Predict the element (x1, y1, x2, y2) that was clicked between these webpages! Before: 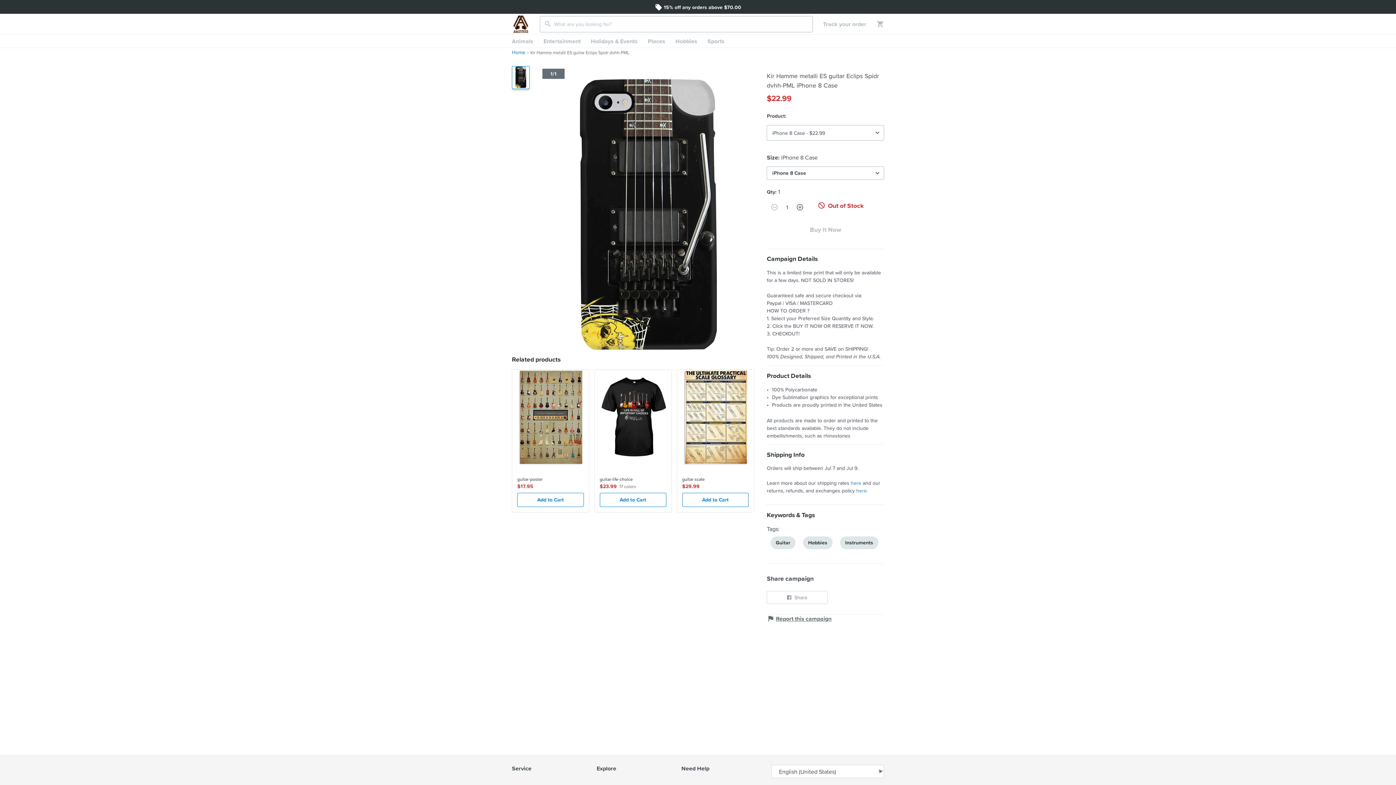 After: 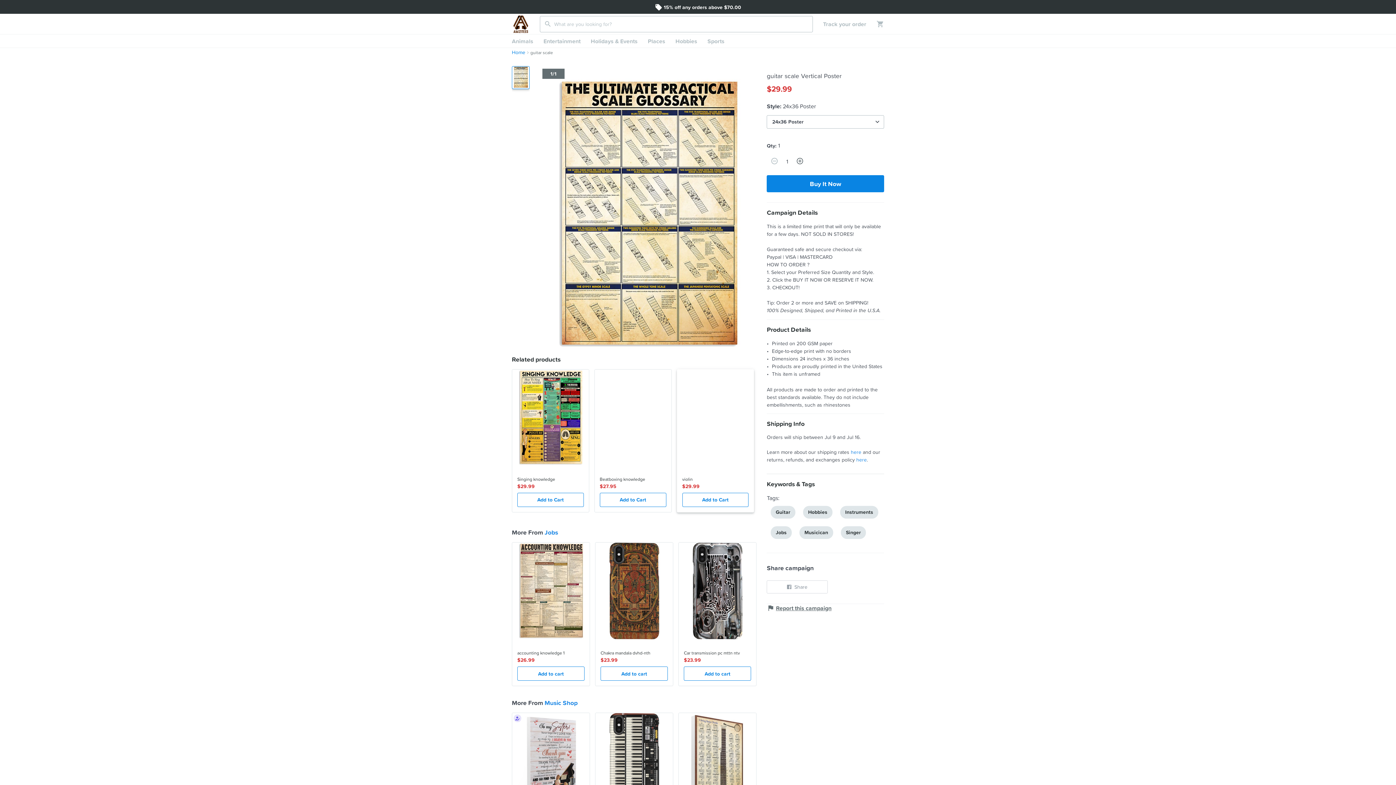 Action: bbox: (676, 369, 754, 512) label:  
guitar scale
$29.99
Add to Cart